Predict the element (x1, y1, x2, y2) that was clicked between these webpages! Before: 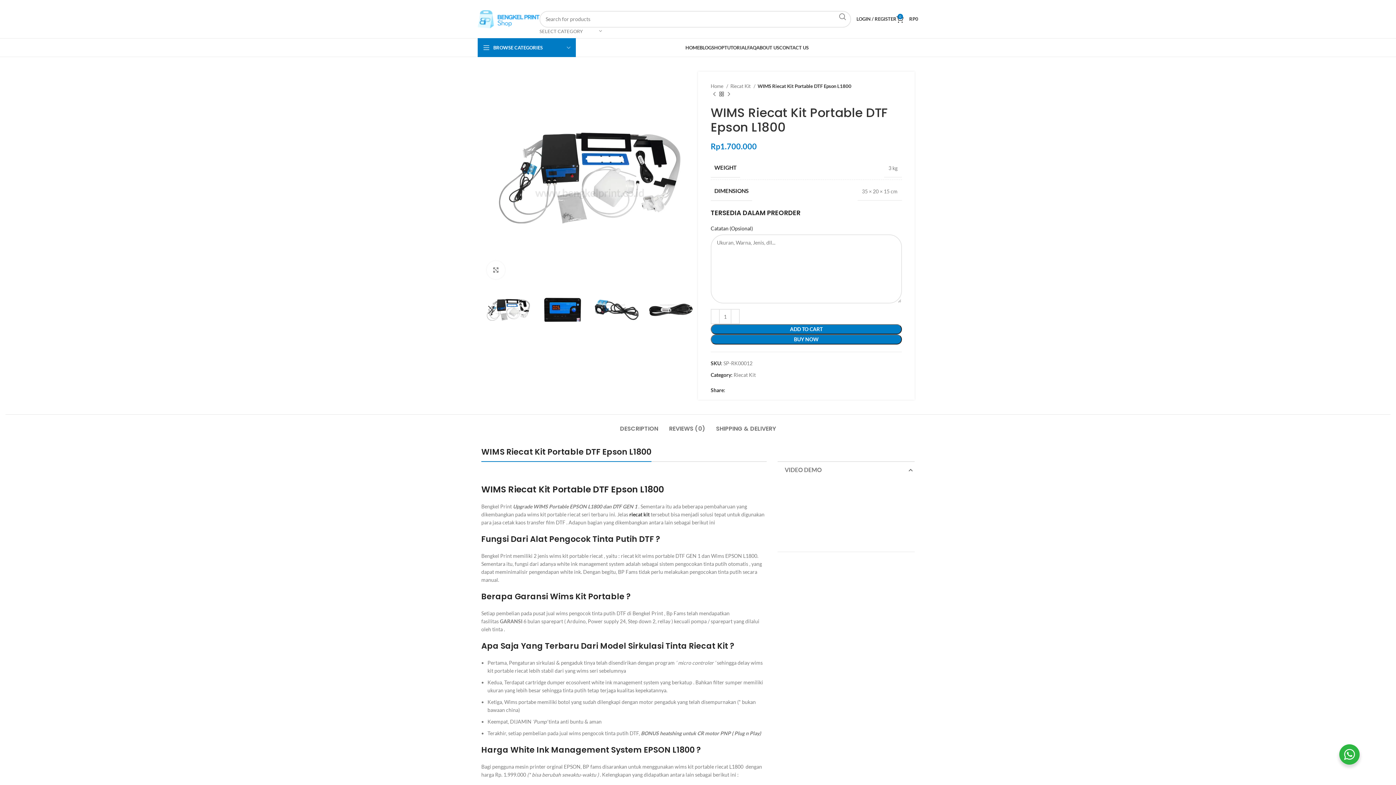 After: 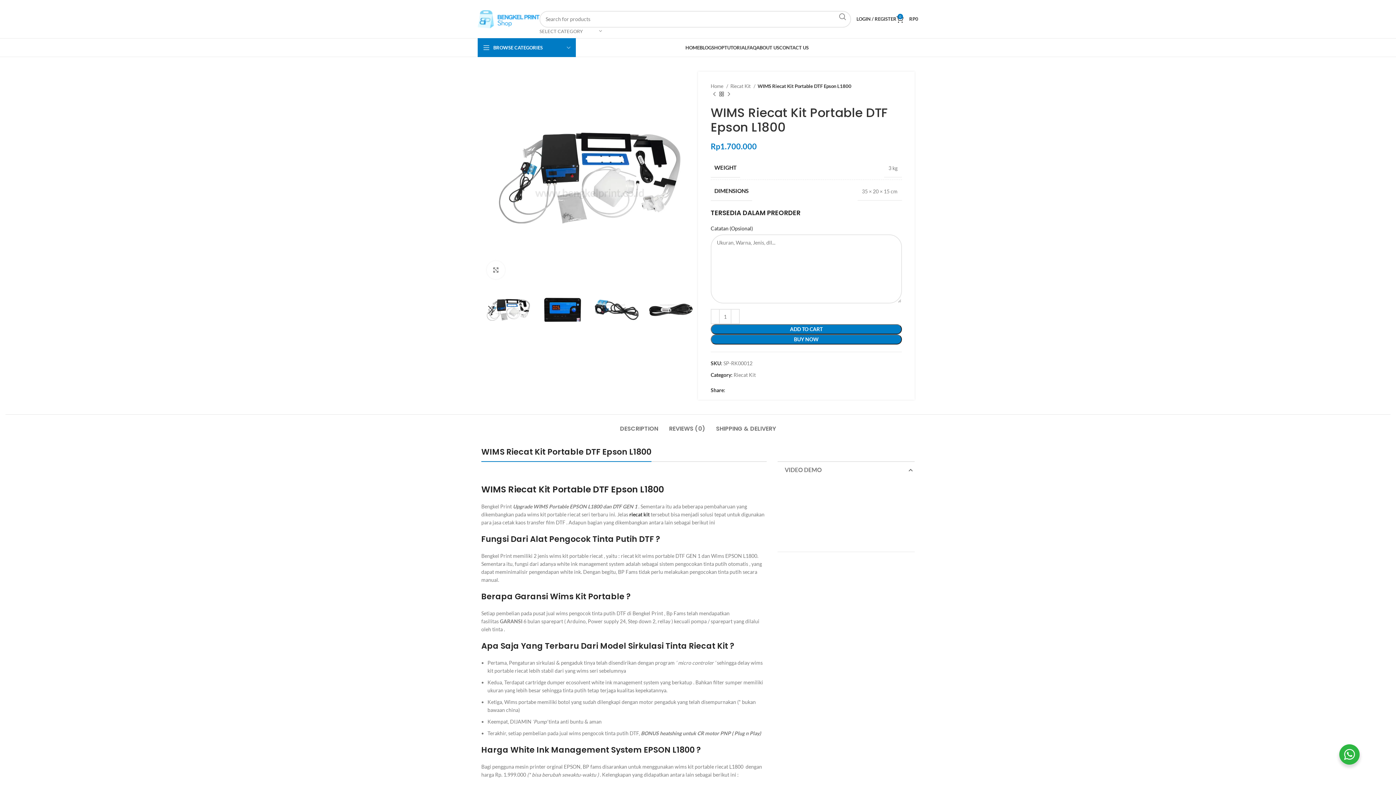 Action: label: X social link bbox: (731, 388, 736, 392)